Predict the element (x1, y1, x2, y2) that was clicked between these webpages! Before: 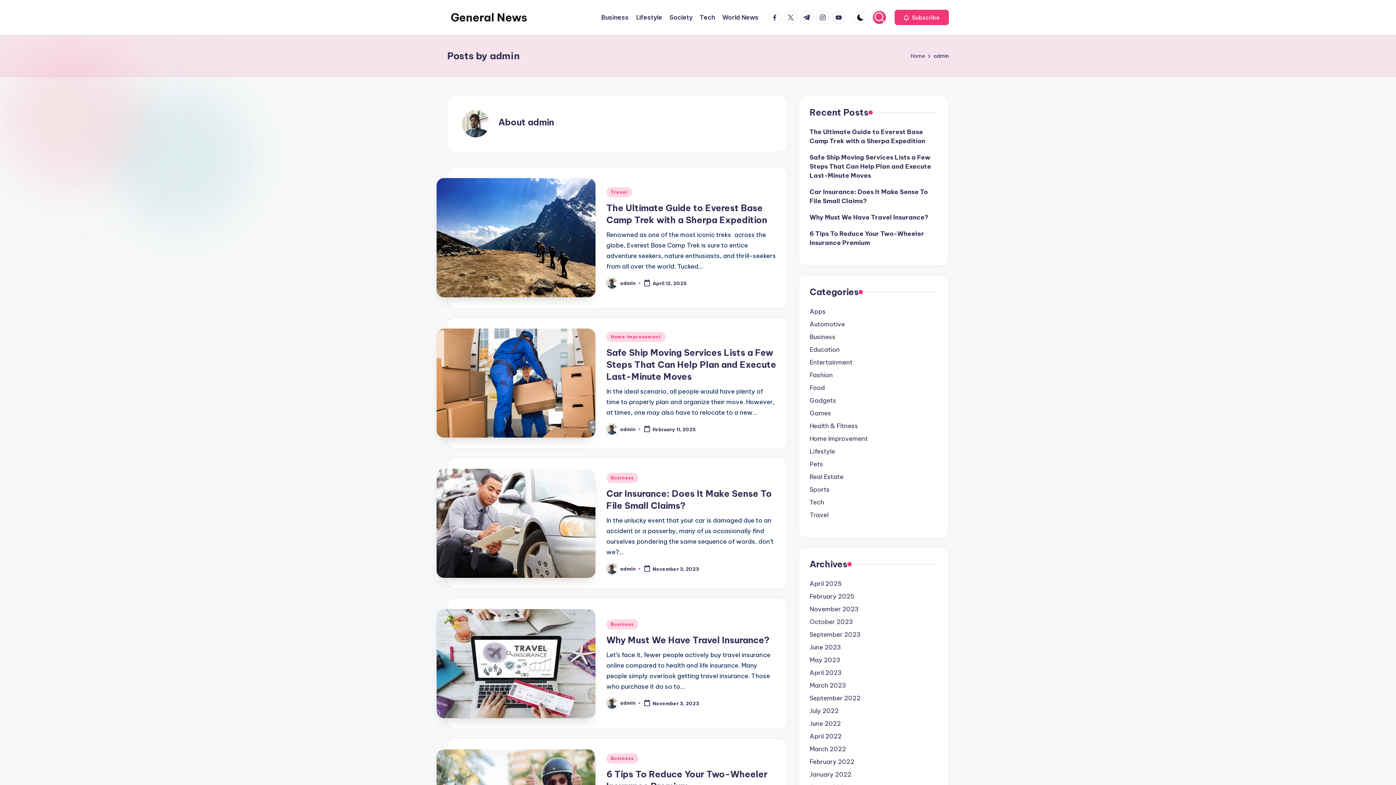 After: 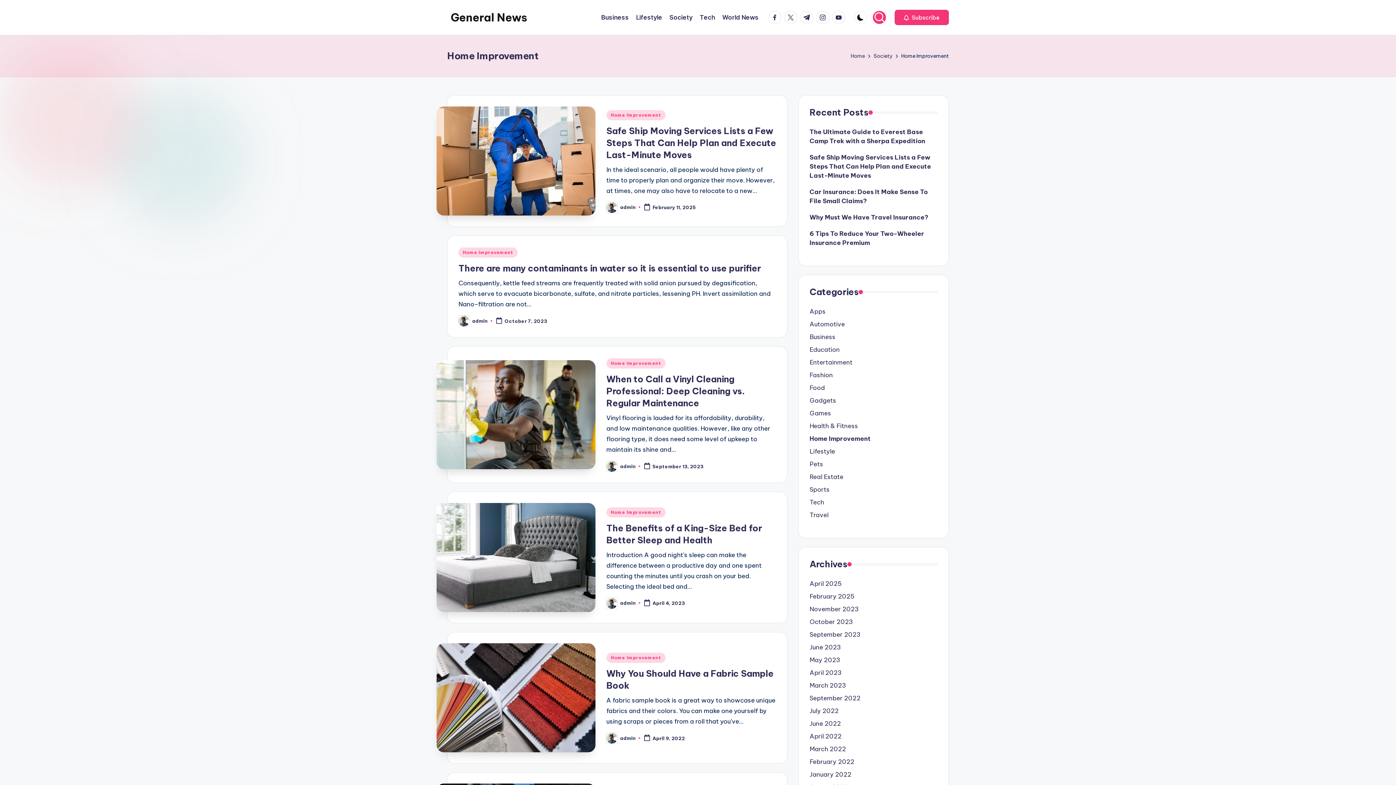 Action: label: Home Improvement bbox: (809, 434, 937, 443)